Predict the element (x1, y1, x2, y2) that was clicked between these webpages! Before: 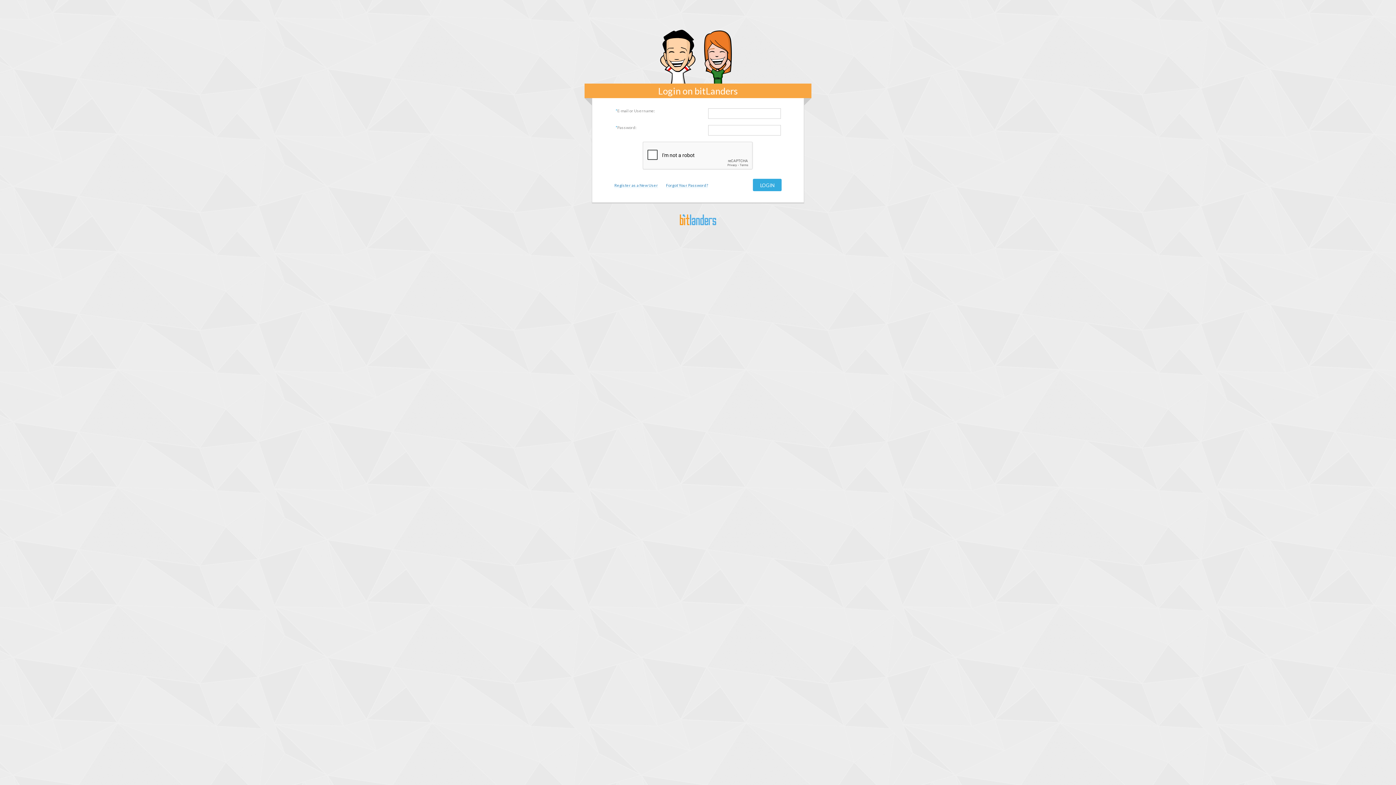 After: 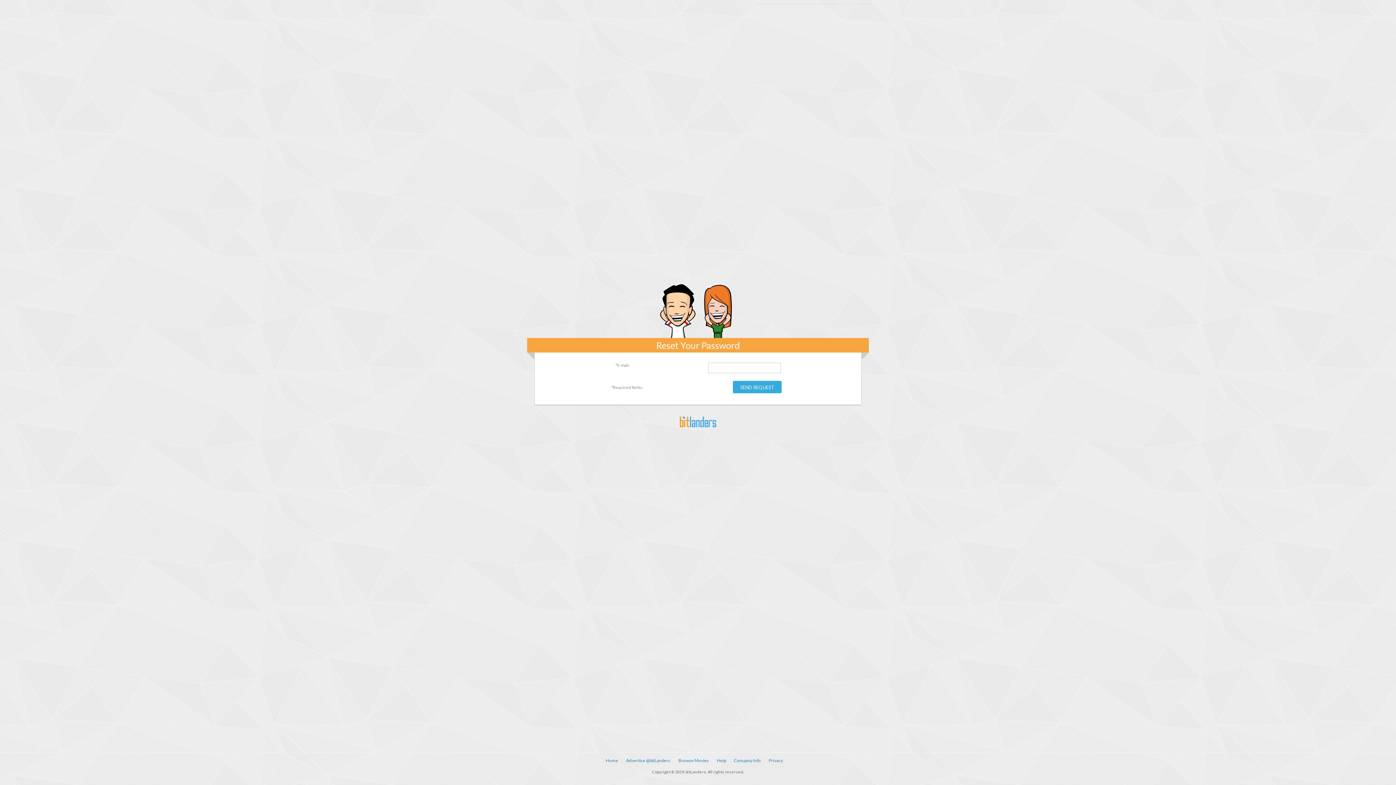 Action: label: Forgot Your Password? bbox: (666, 182, 708, 188)